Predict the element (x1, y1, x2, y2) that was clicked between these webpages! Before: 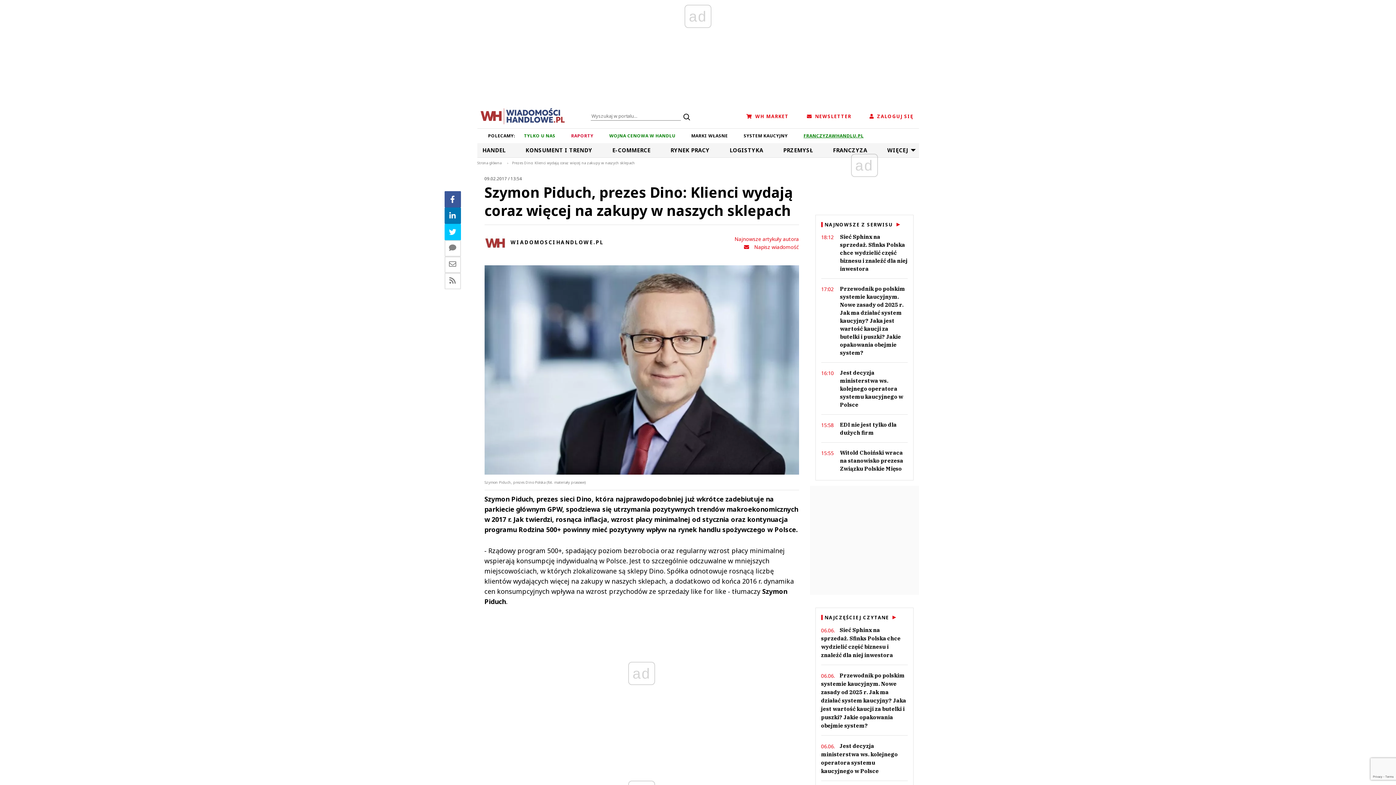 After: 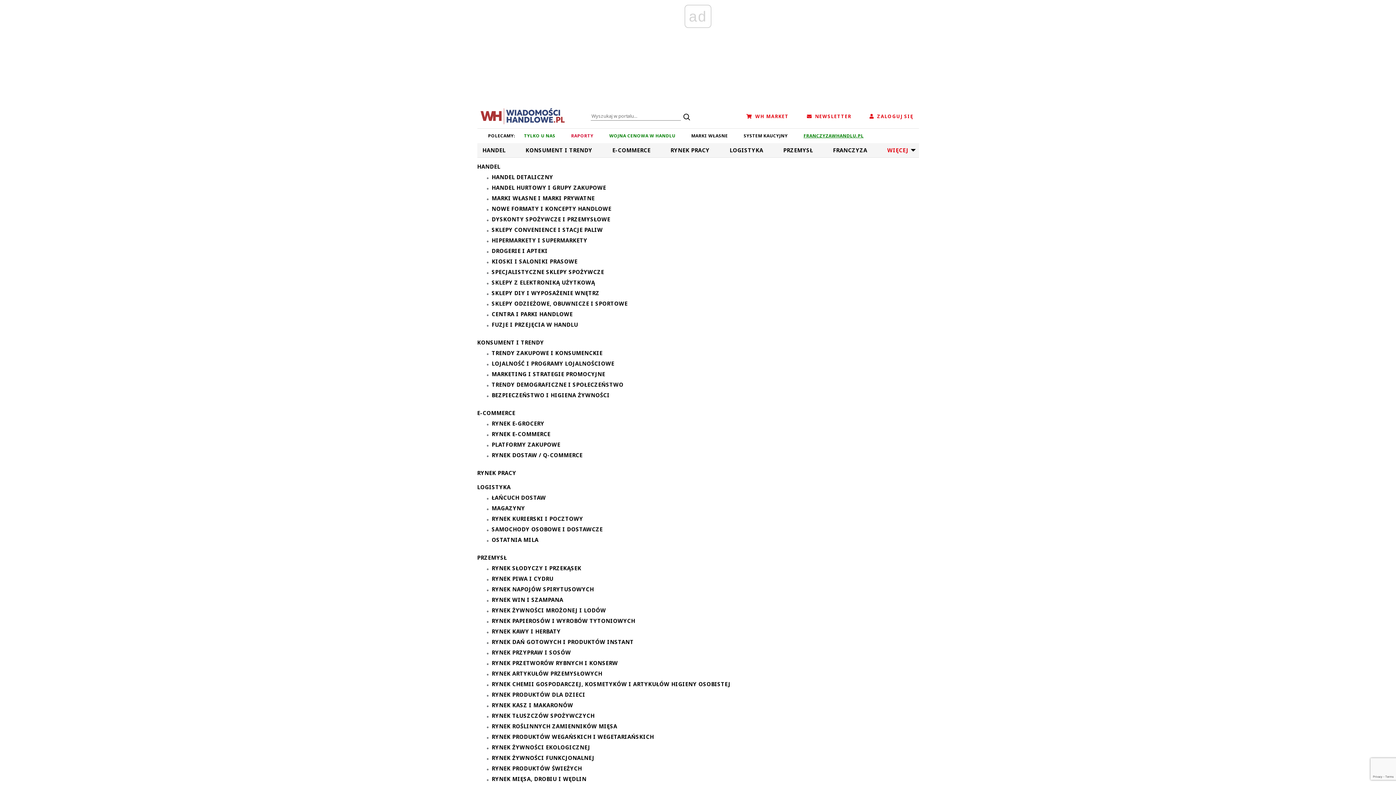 Action: bbox: (887, 146, 908, 153) label: WIĘCEJ